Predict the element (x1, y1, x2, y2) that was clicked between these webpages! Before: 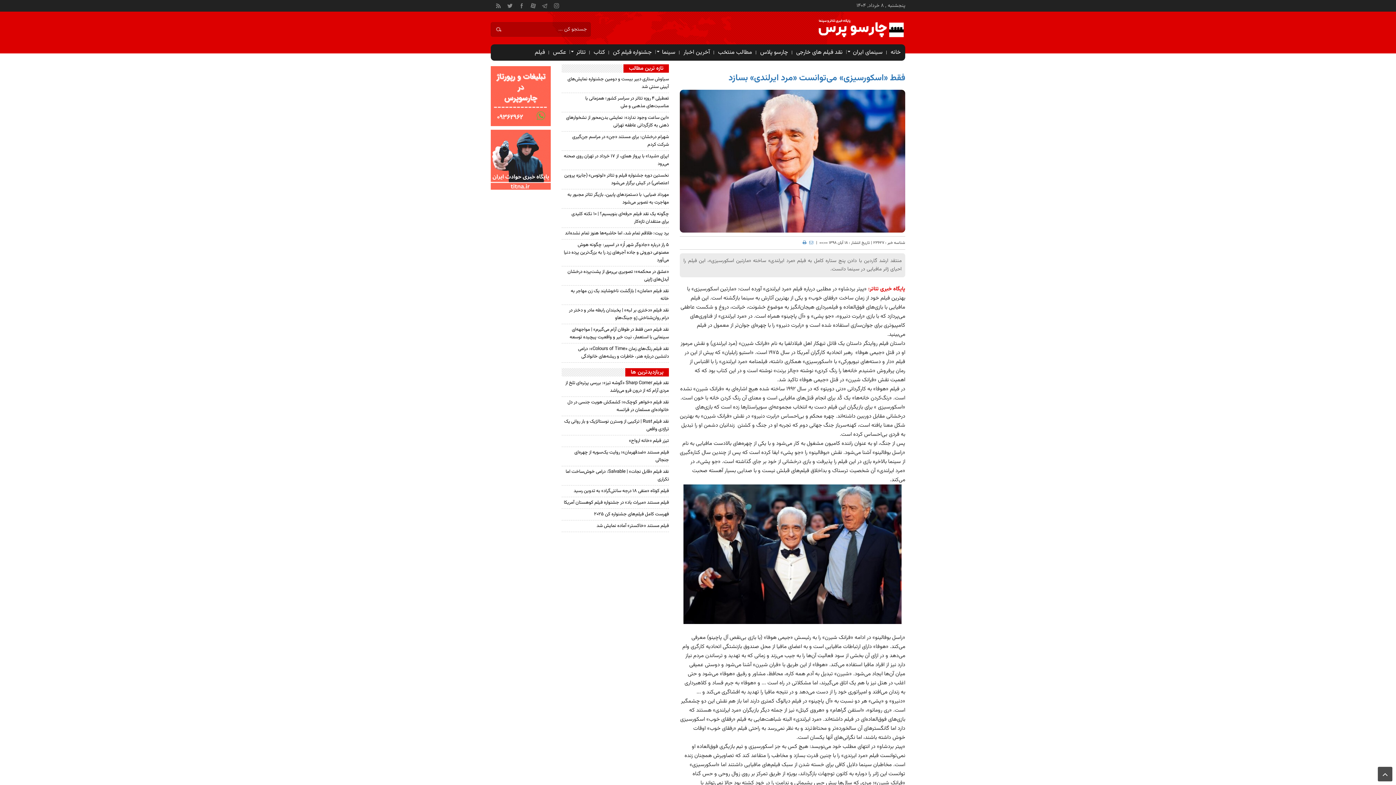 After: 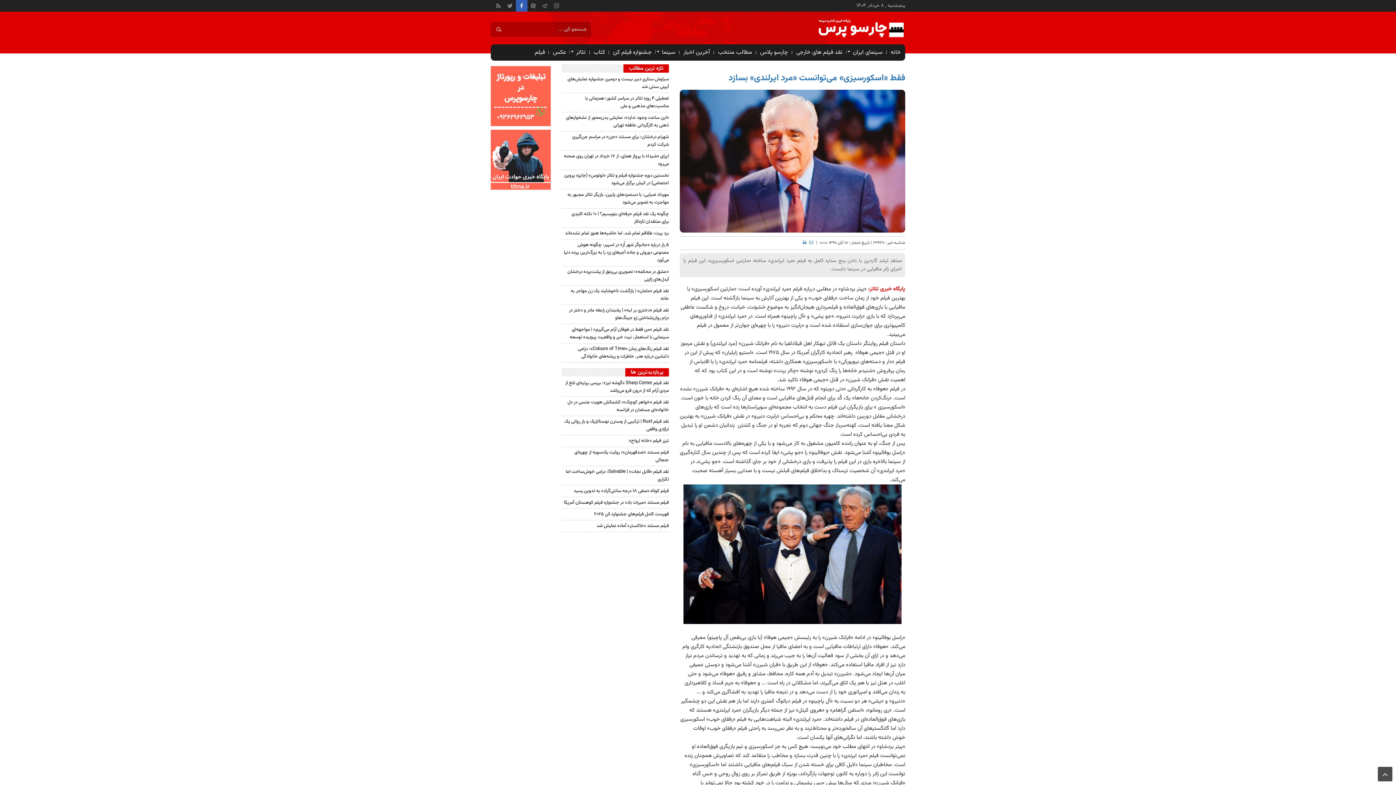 Action: bbox: (516, 0, 527, 11)